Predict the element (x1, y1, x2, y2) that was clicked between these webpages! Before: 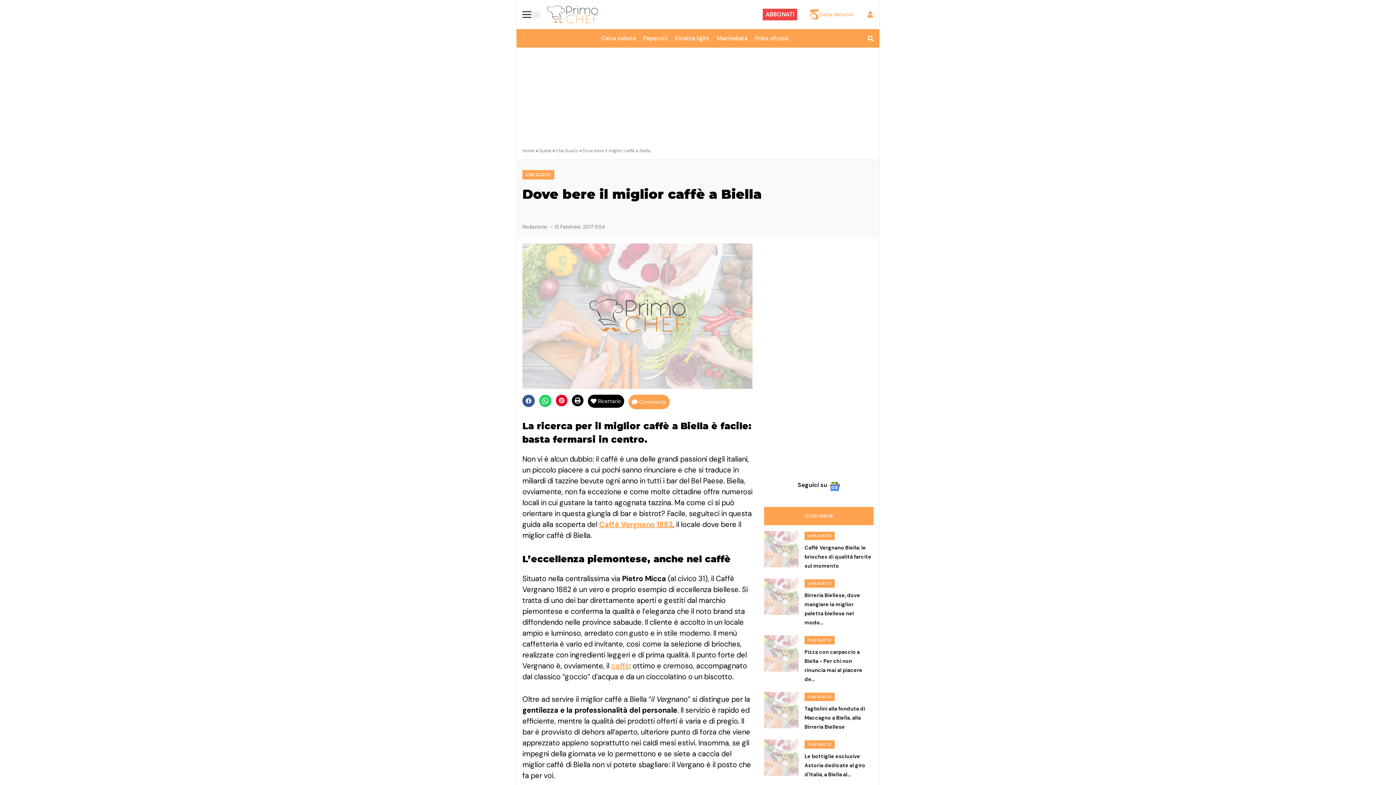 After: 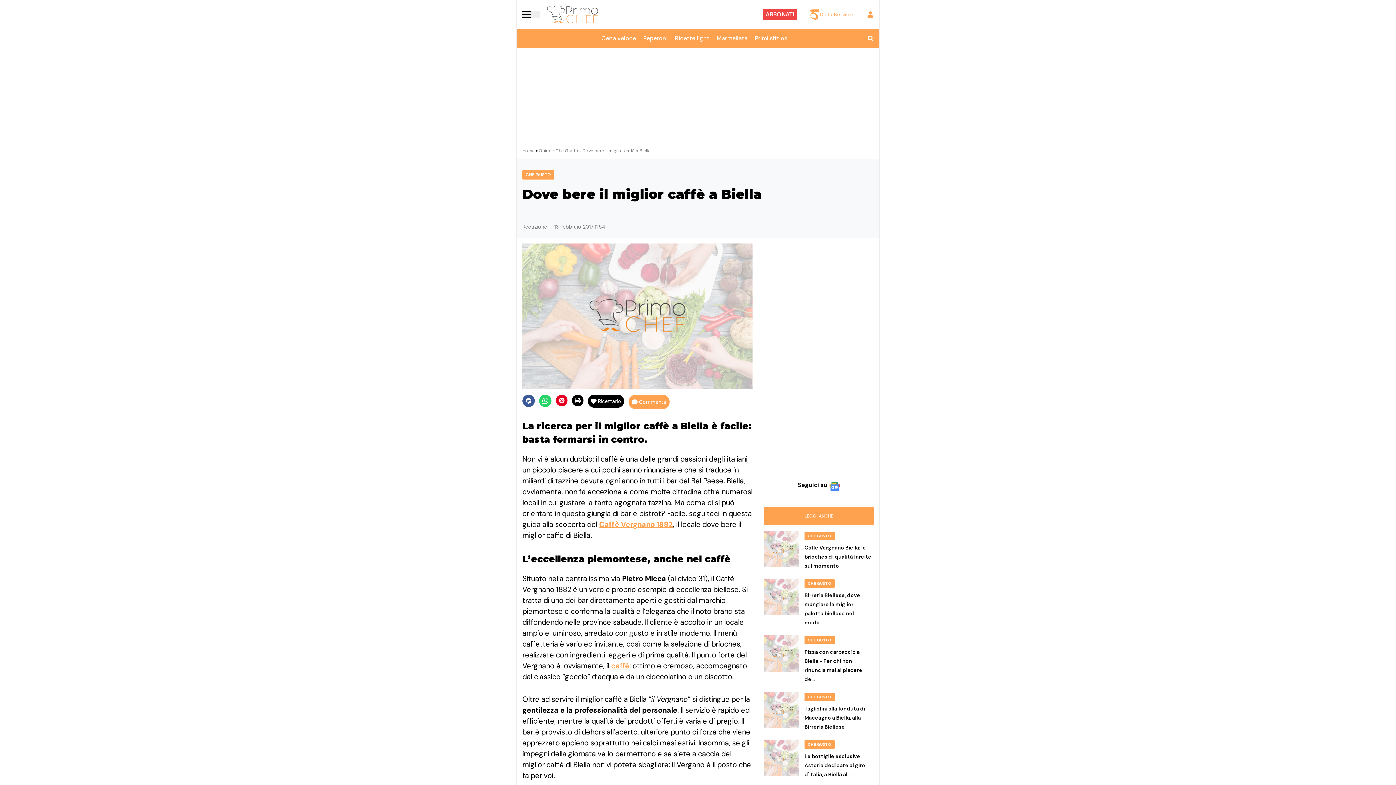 Action: bbox: (522, 394, 534, 407)